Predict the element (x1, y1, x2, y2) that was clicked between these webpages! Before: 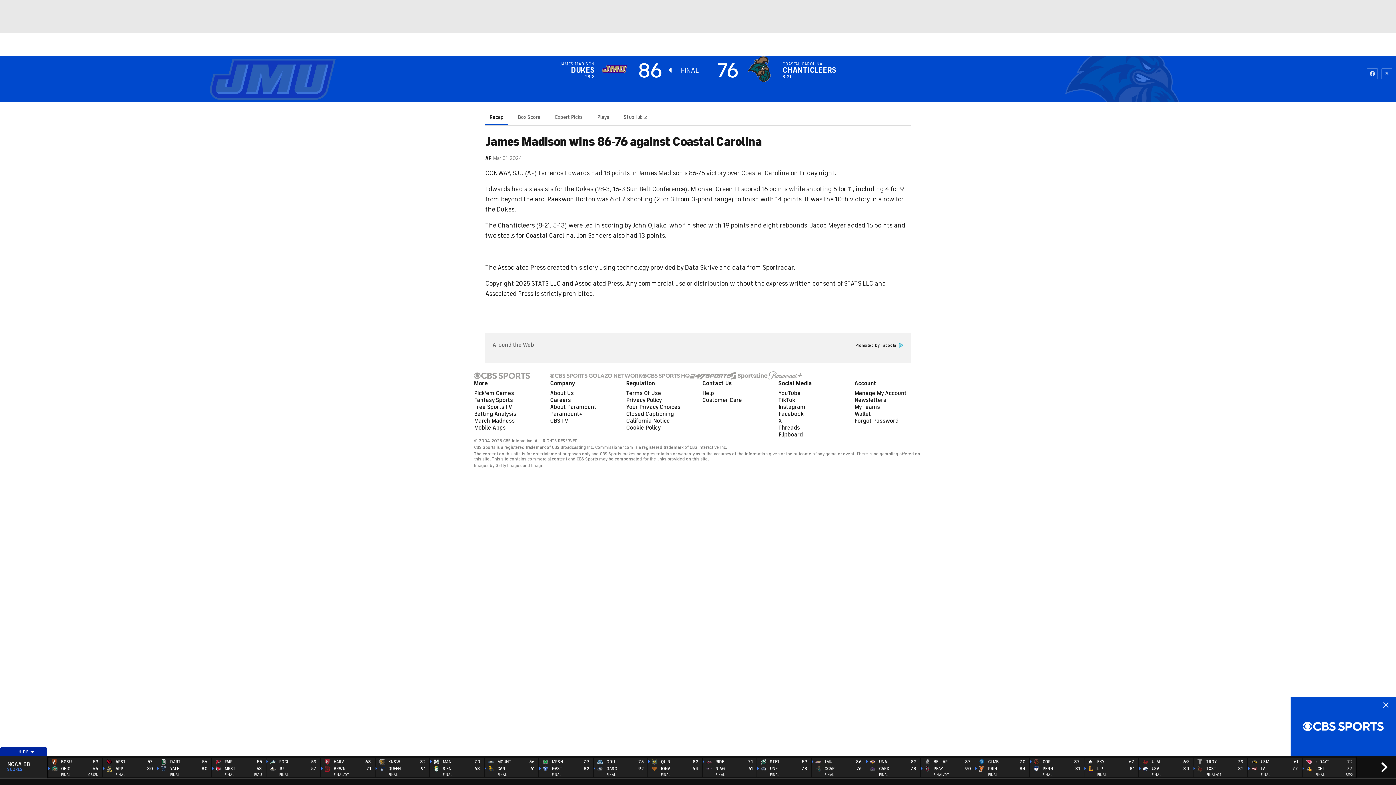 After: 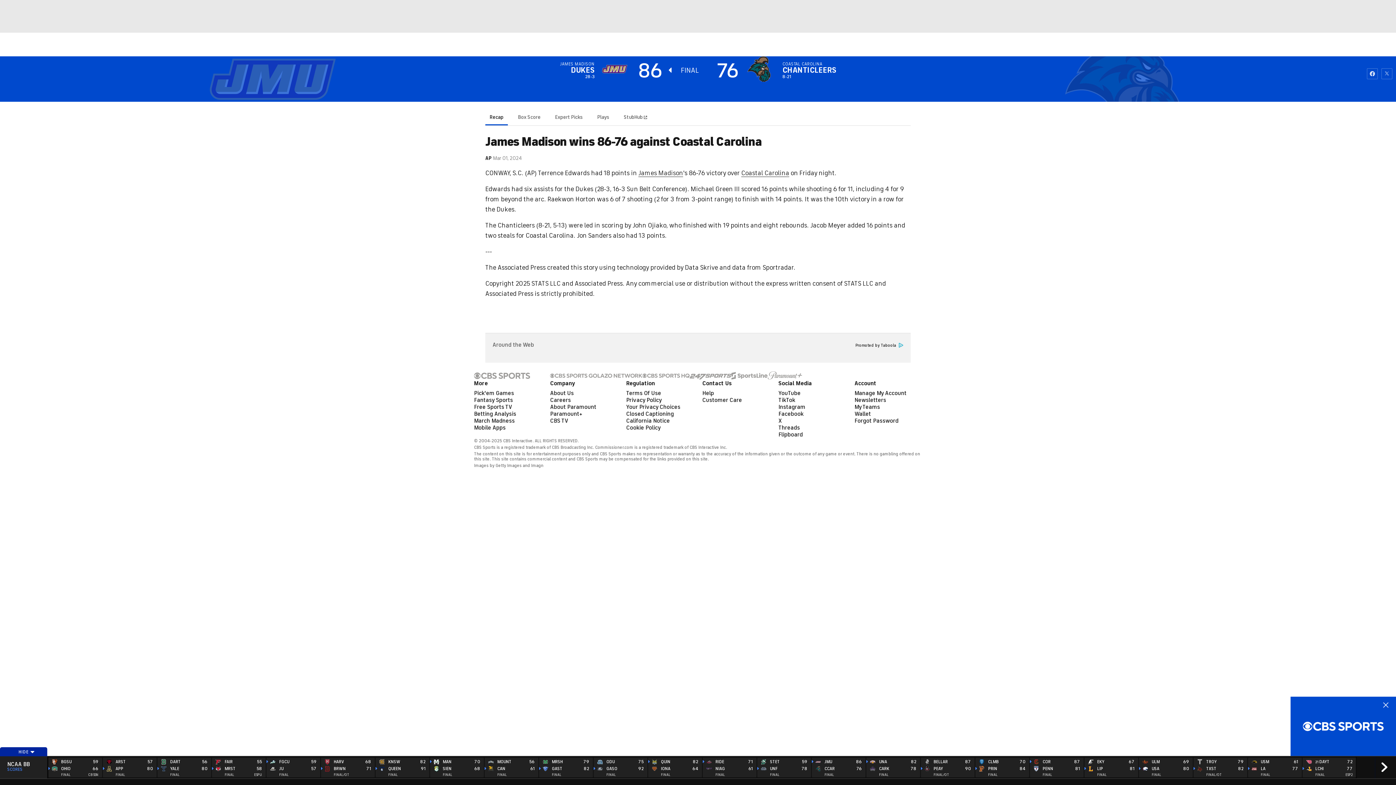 Action: label: 
	
	HARV
BRWN	68
71
FINAL/OT	 bbox: (320, 758, 375, 777)